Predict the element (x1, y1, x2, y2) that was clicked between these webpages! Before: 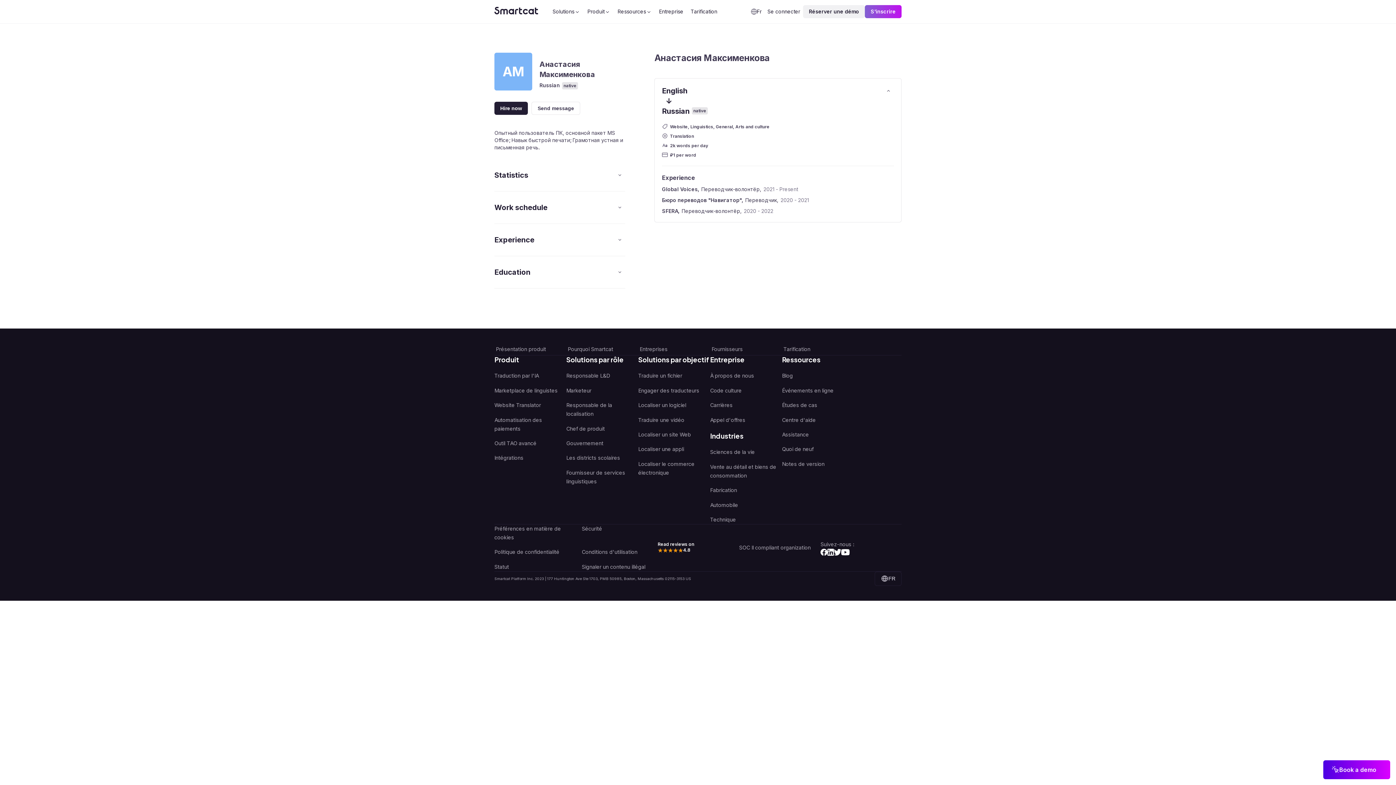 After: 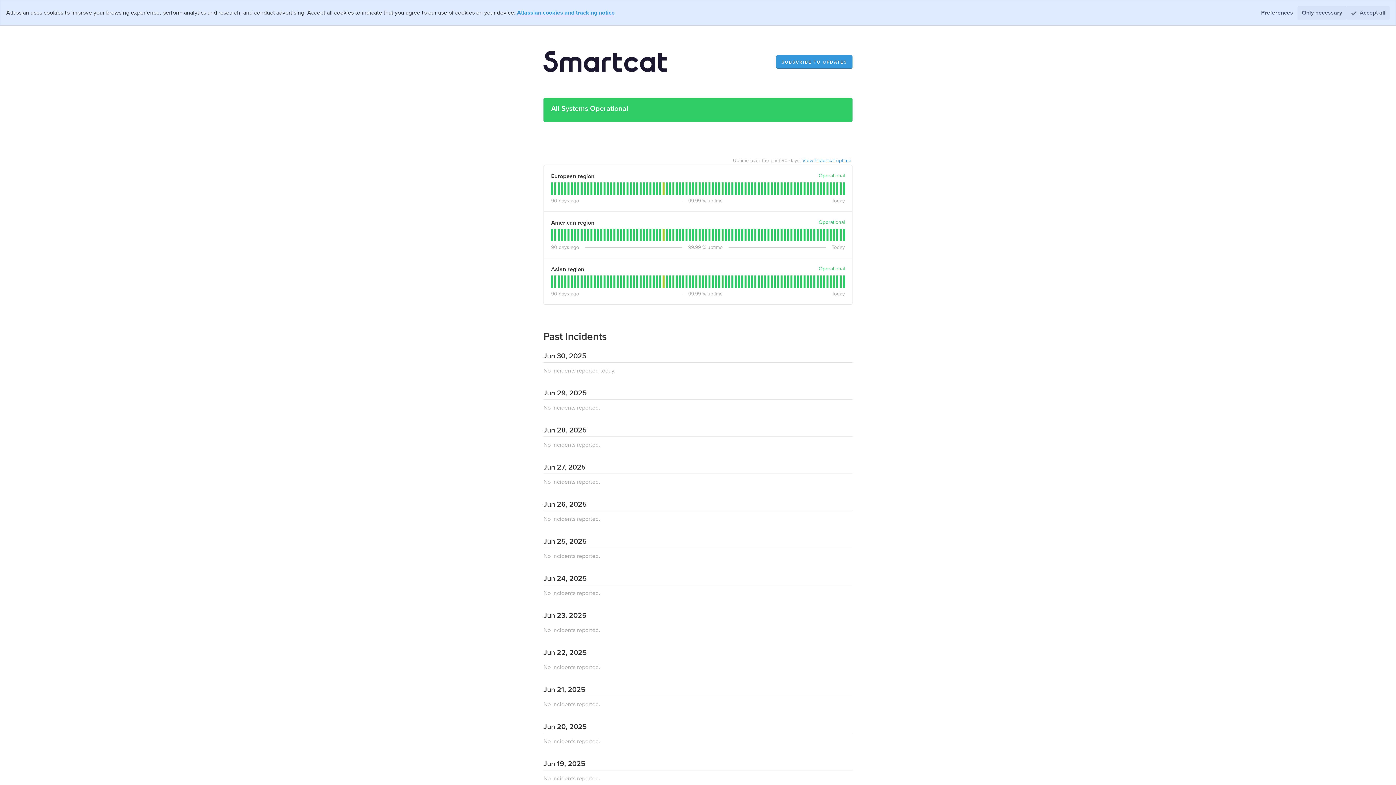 Action: label: Statut bbox: (494, 553, 570, 562)